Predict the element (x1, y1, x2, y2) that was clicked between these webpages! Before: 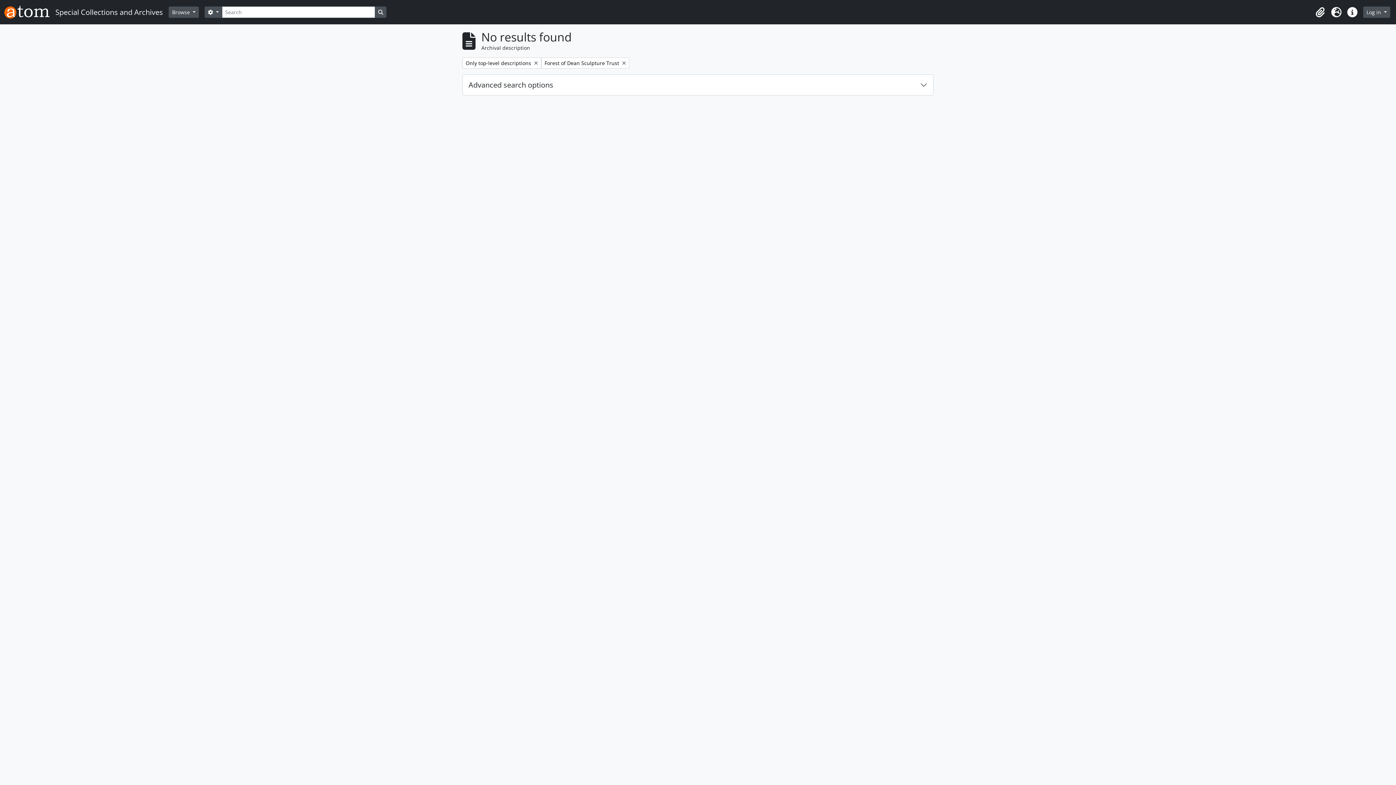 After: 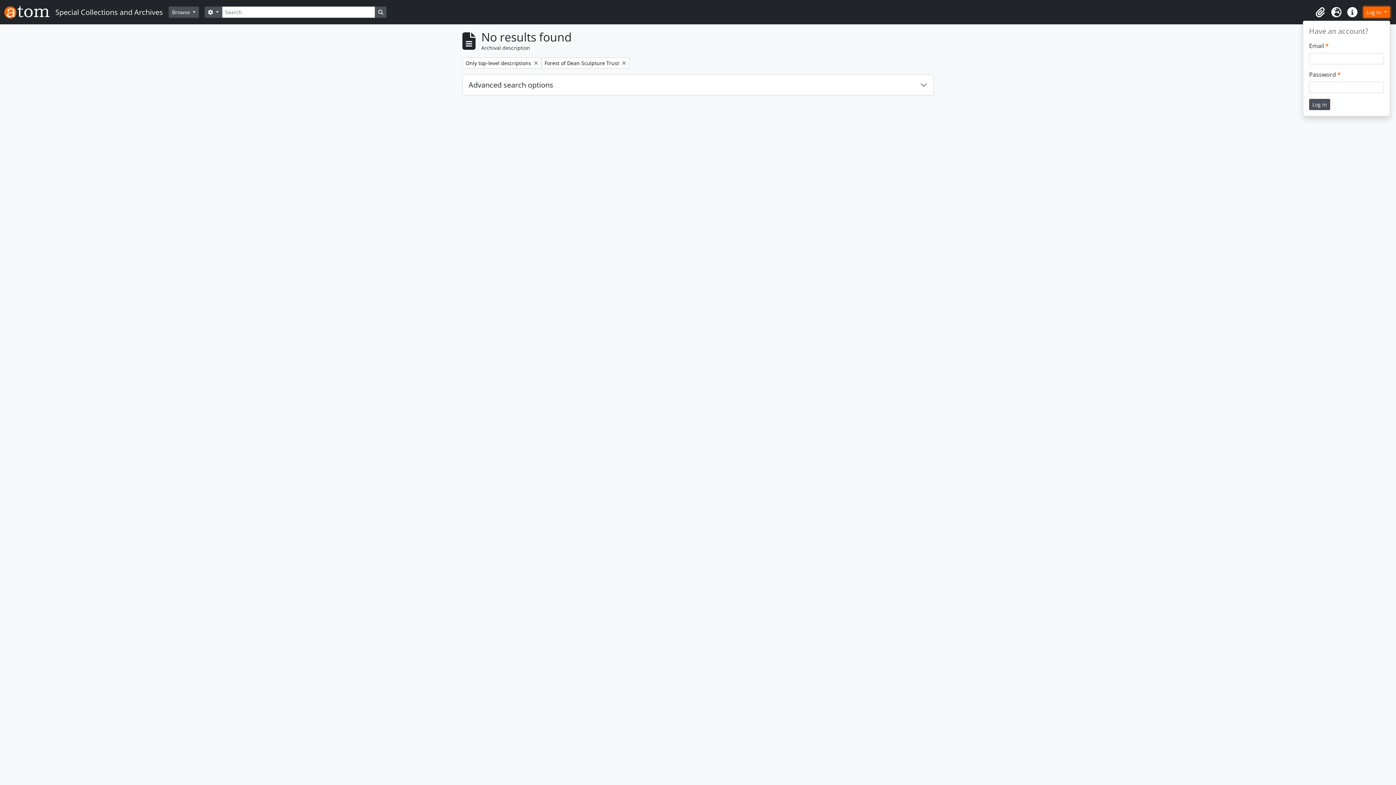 Action: label: Log in  bbox: (1363, 6, 1390, 17)